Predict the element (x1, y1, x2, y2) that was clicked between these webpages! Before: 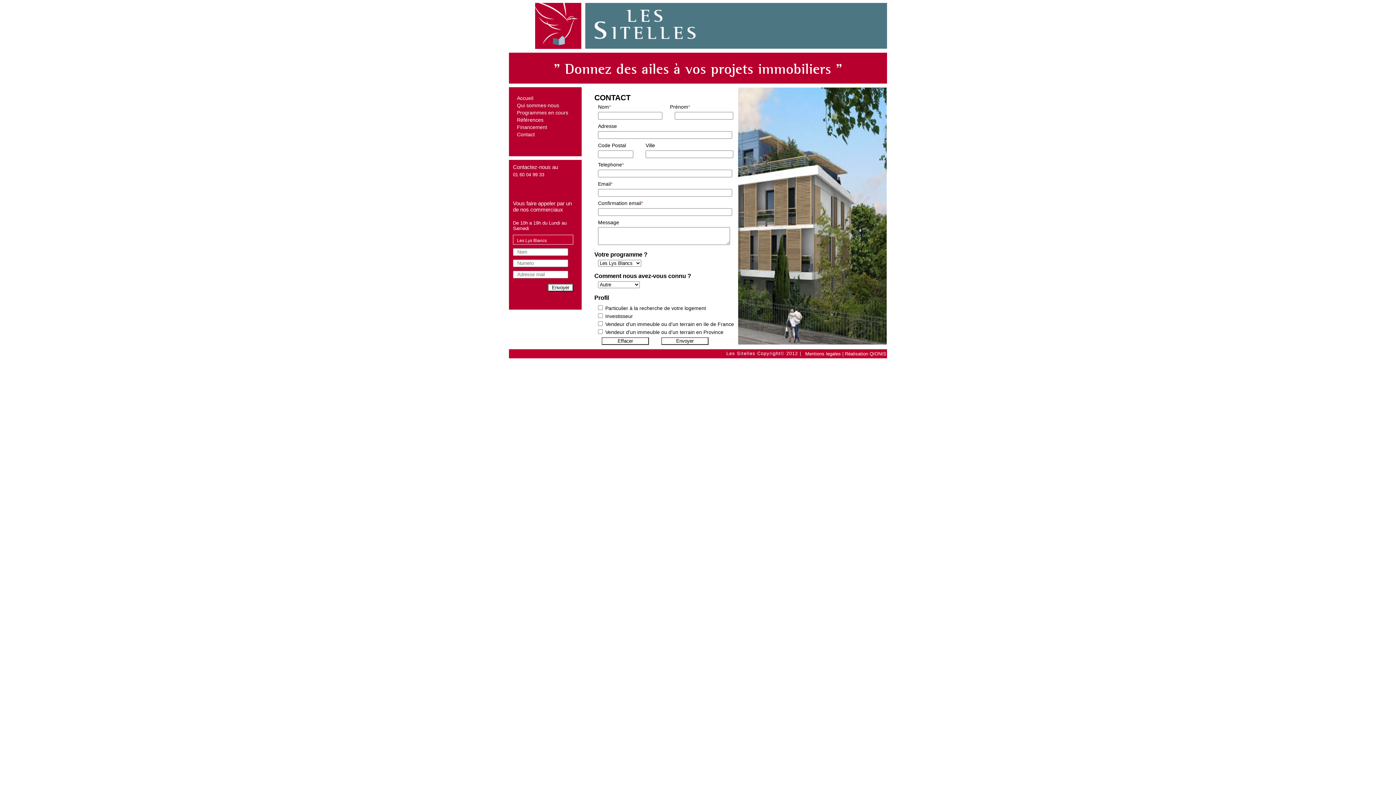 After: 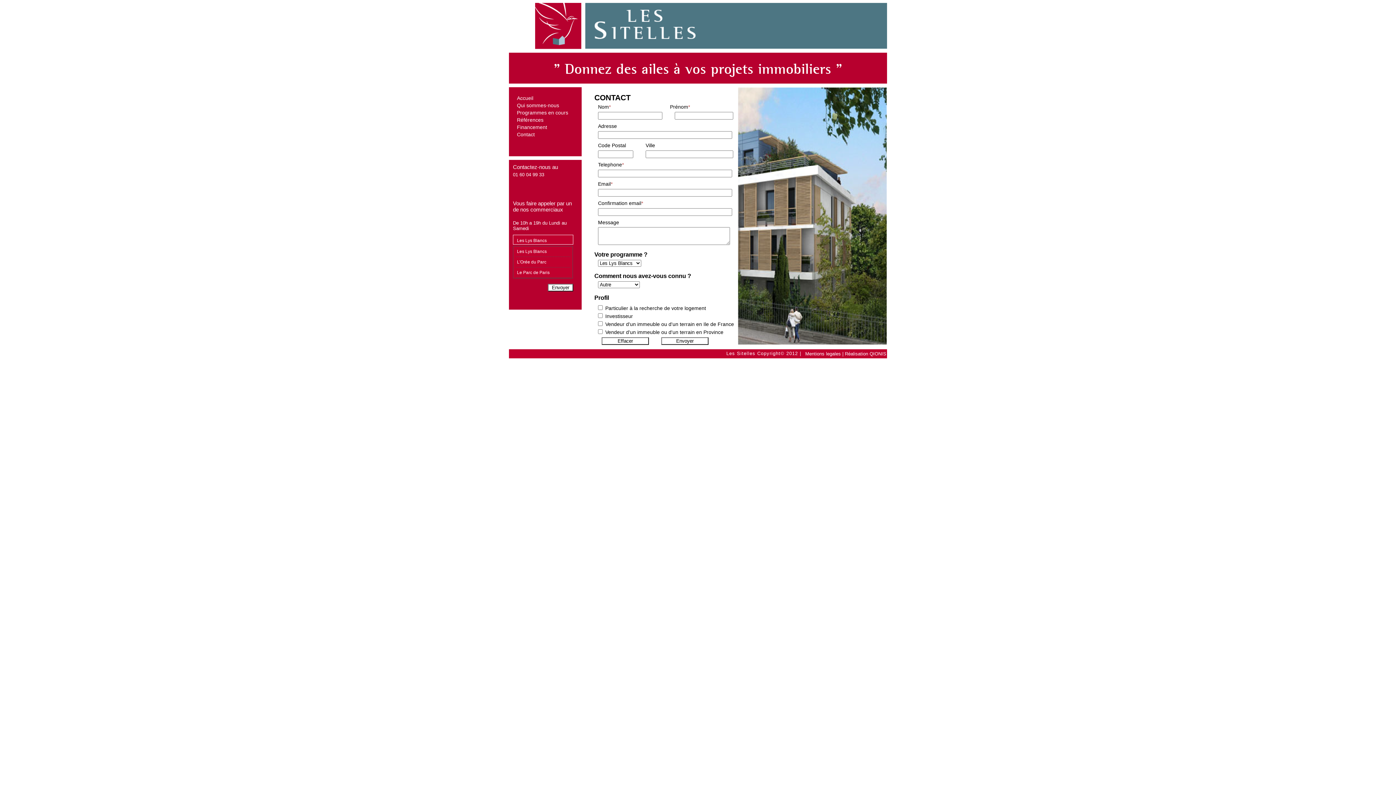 Action: label: Les Lys Blancs bbox: (513, 235, 573, 246)